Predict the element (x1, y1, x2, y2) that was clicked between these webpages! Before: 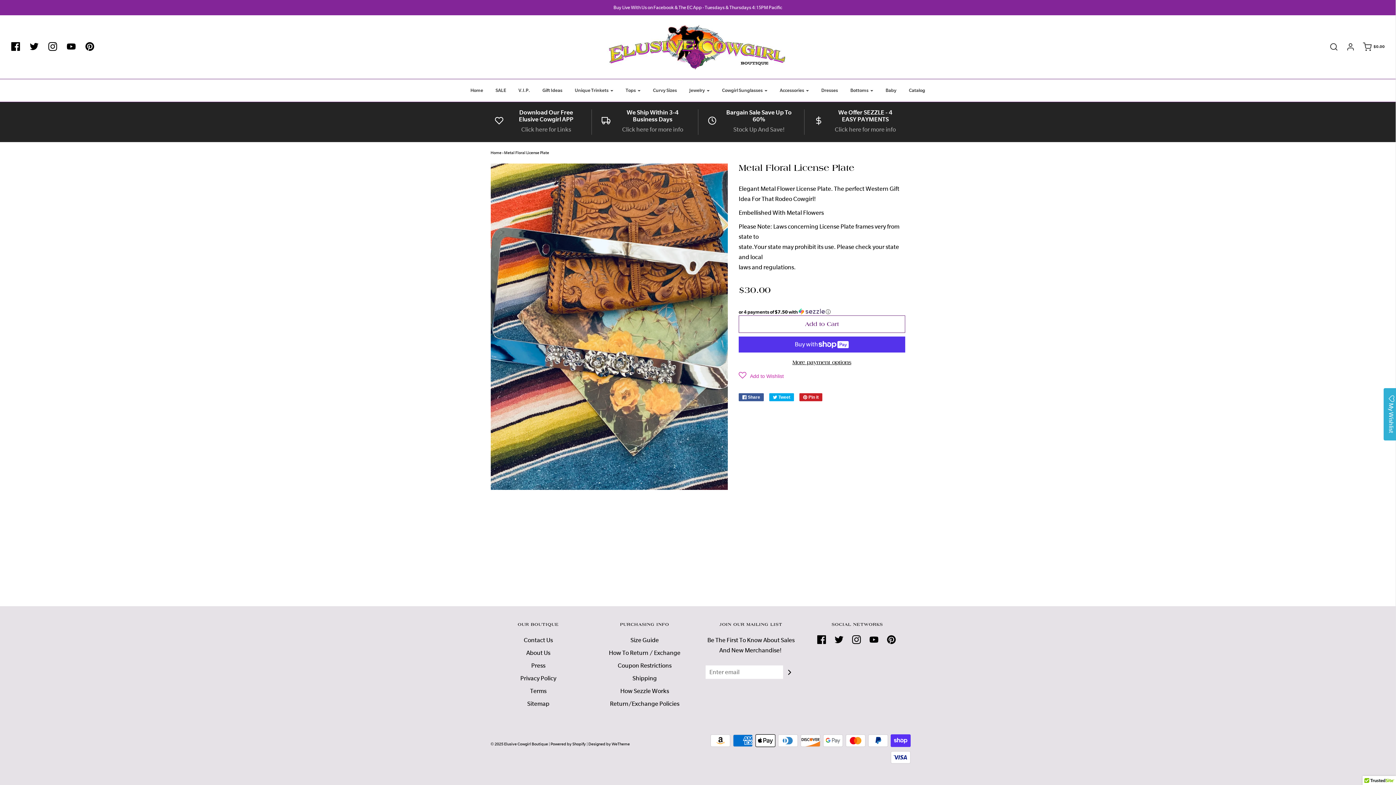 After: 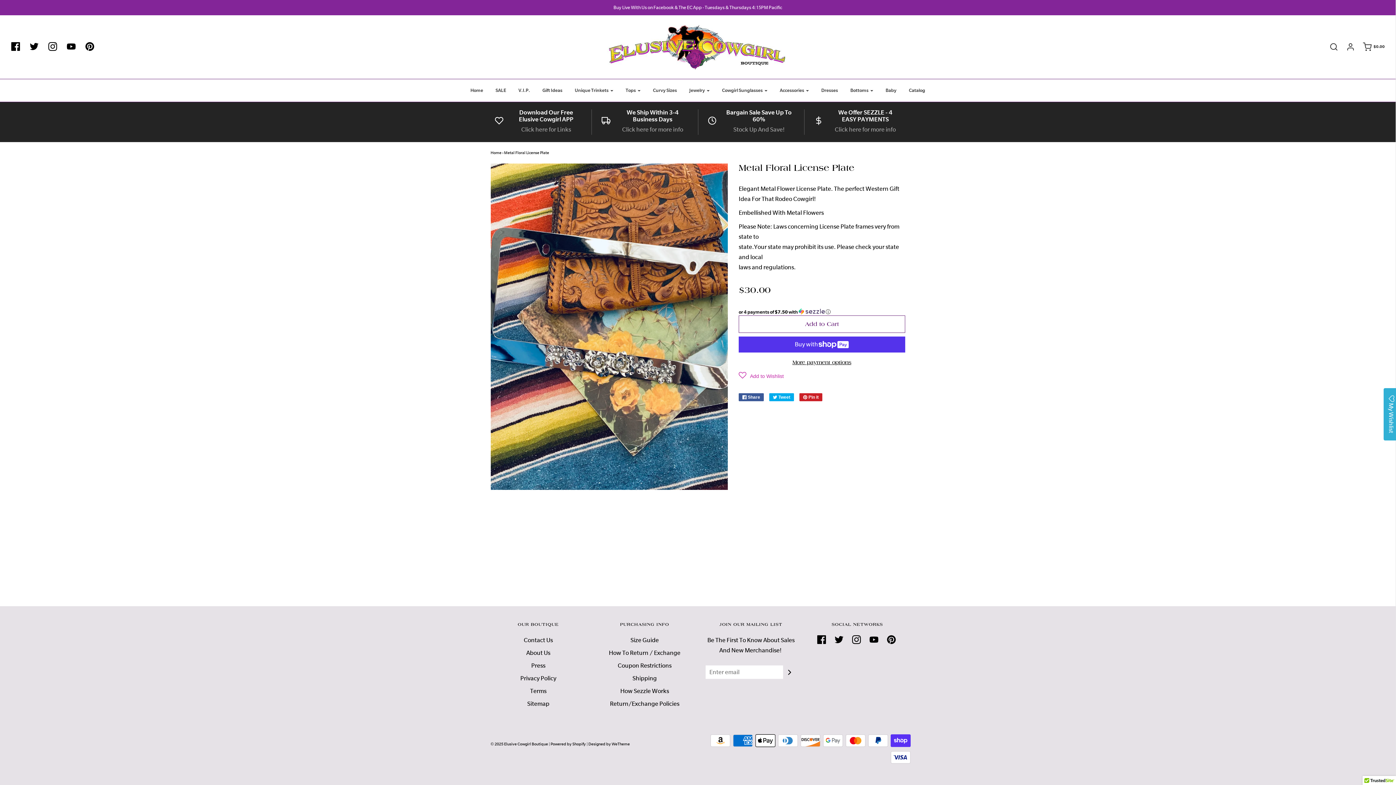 Action: bbox: (29, 42, 45, 52)